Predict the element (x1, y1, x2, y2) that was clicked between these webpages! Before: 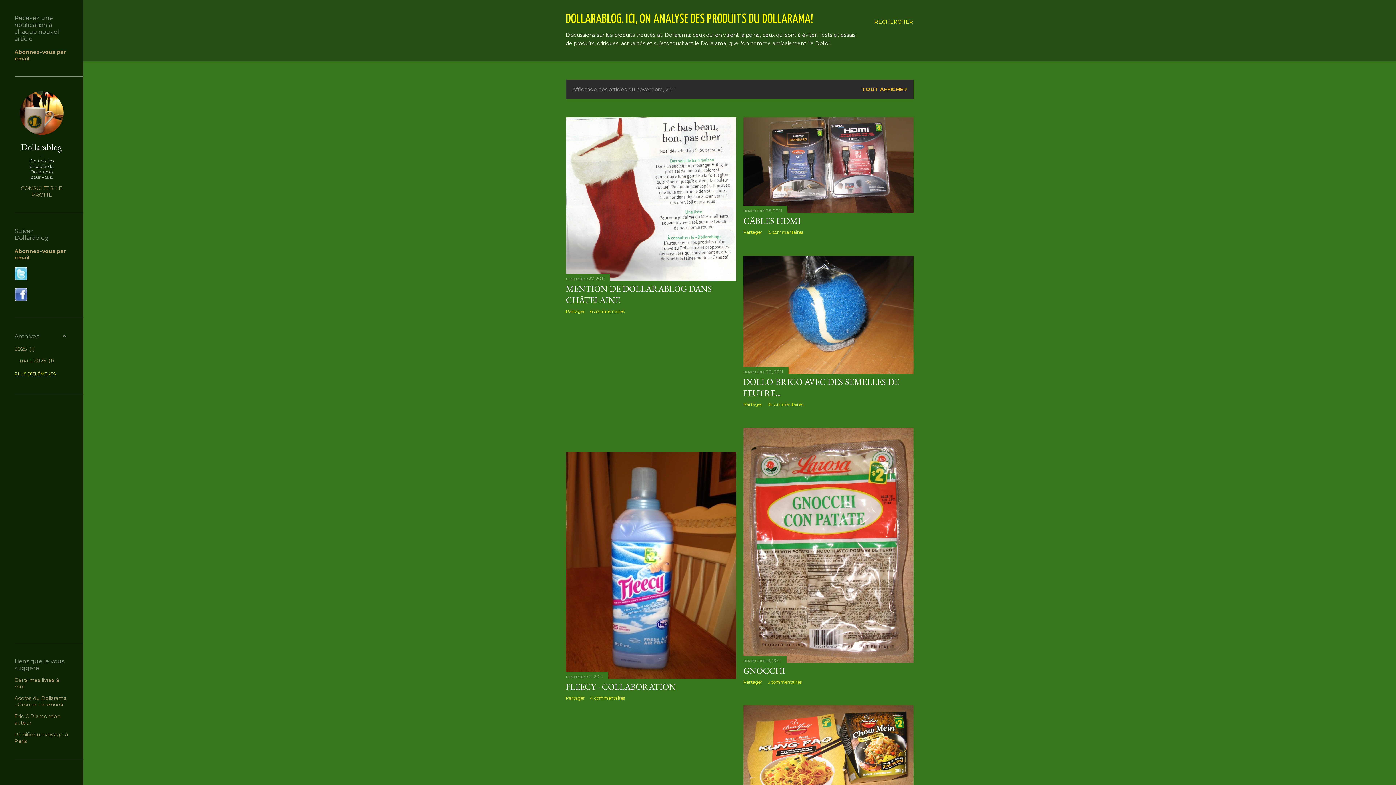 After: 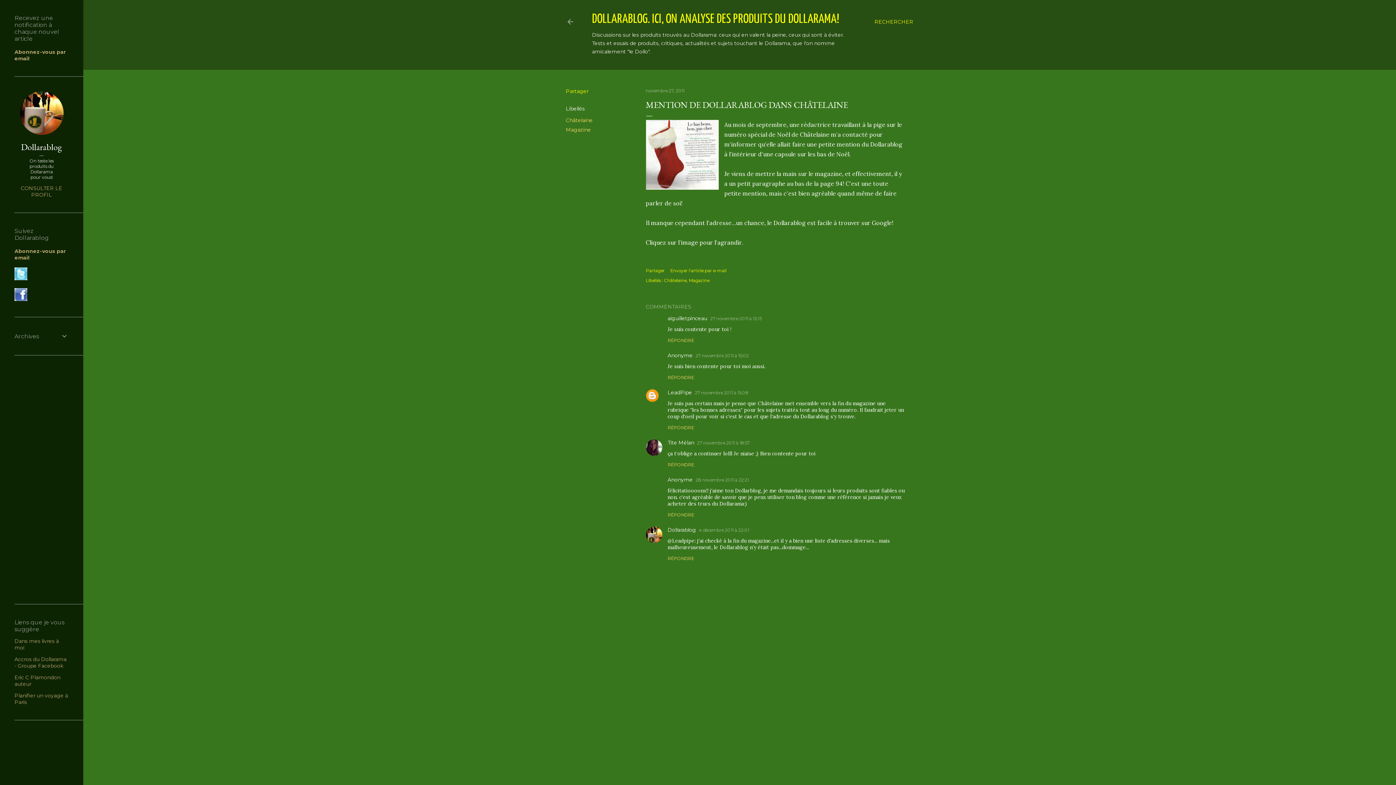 Action: bbox: (566, 273, 736, 283)